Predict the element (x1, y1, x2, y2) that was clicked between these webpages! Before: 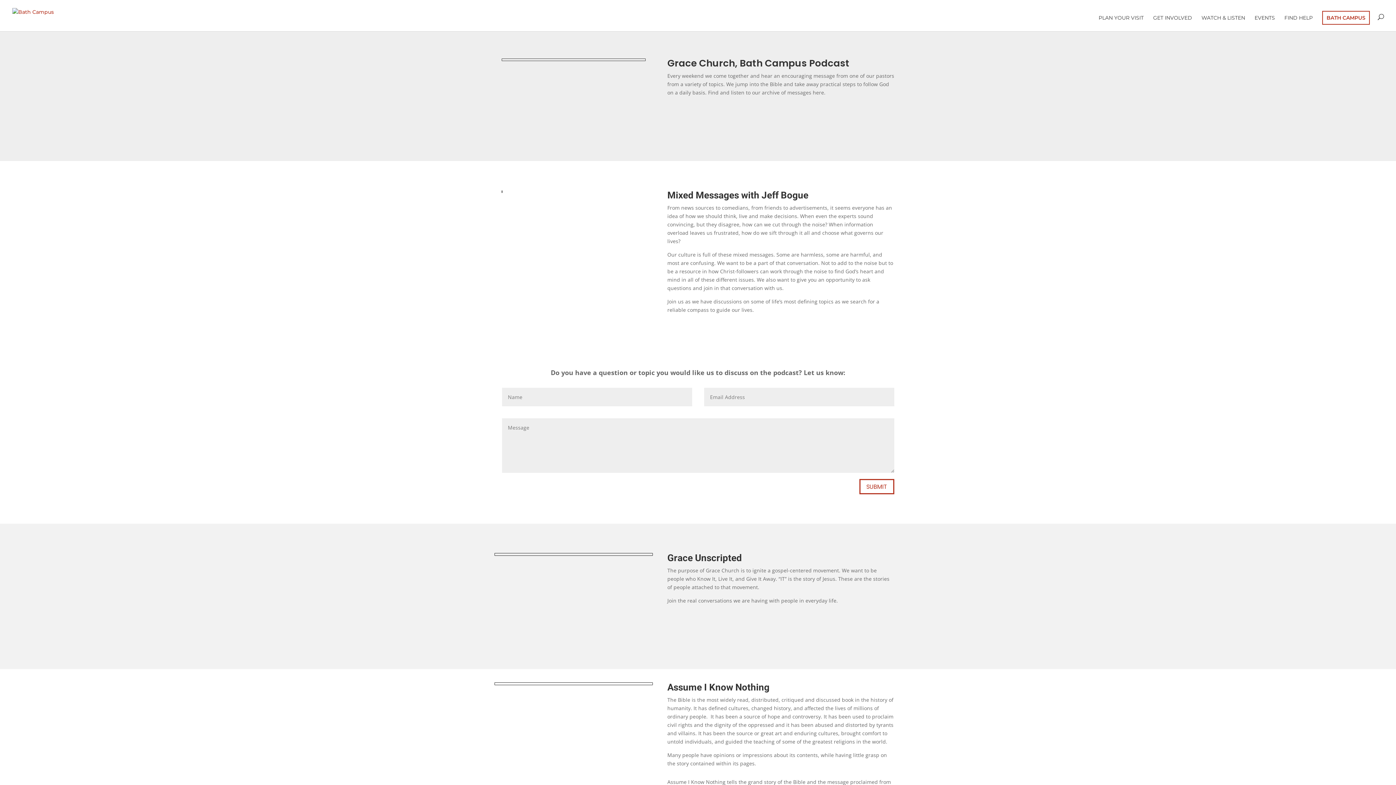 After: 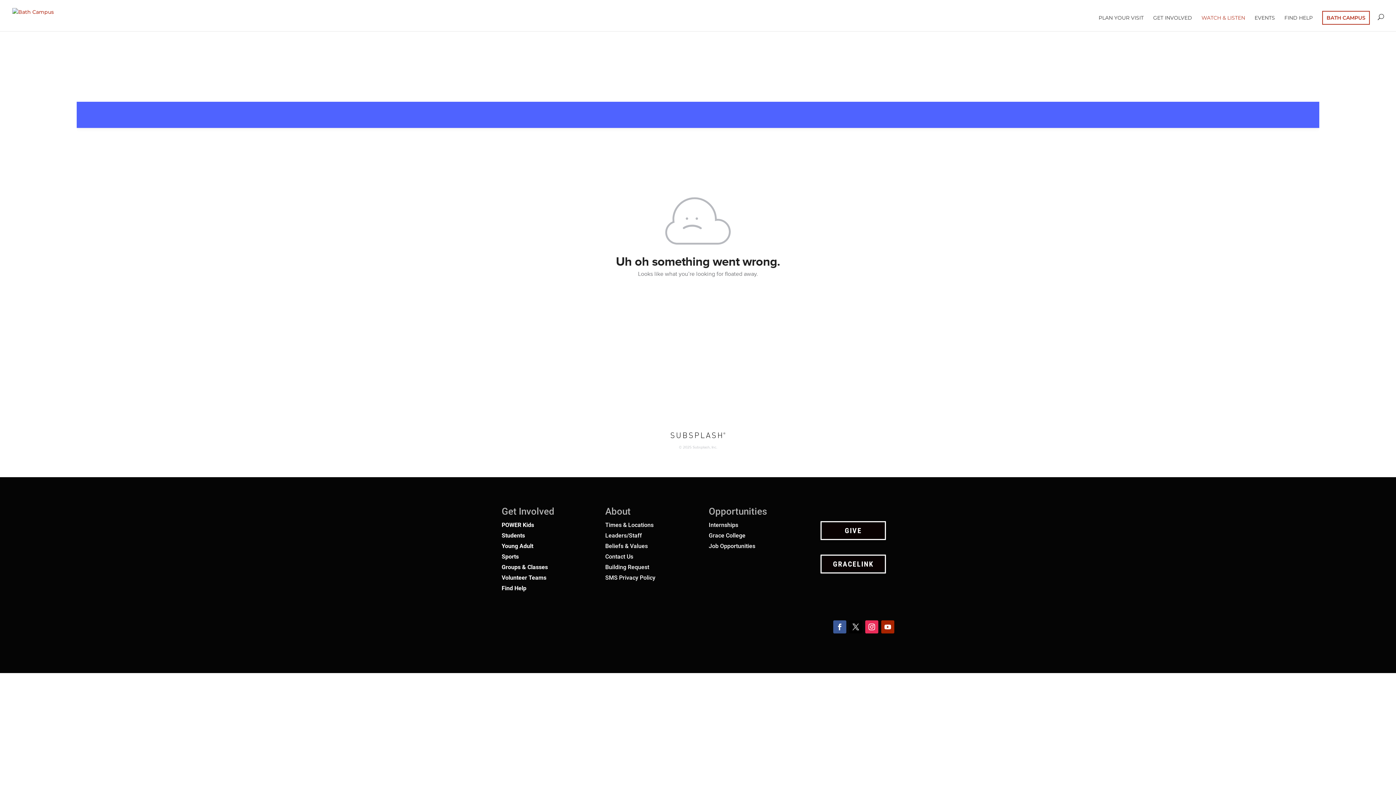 Action: label: WATCH & LISTEN bbox: (1201, 15, 1245, 31)